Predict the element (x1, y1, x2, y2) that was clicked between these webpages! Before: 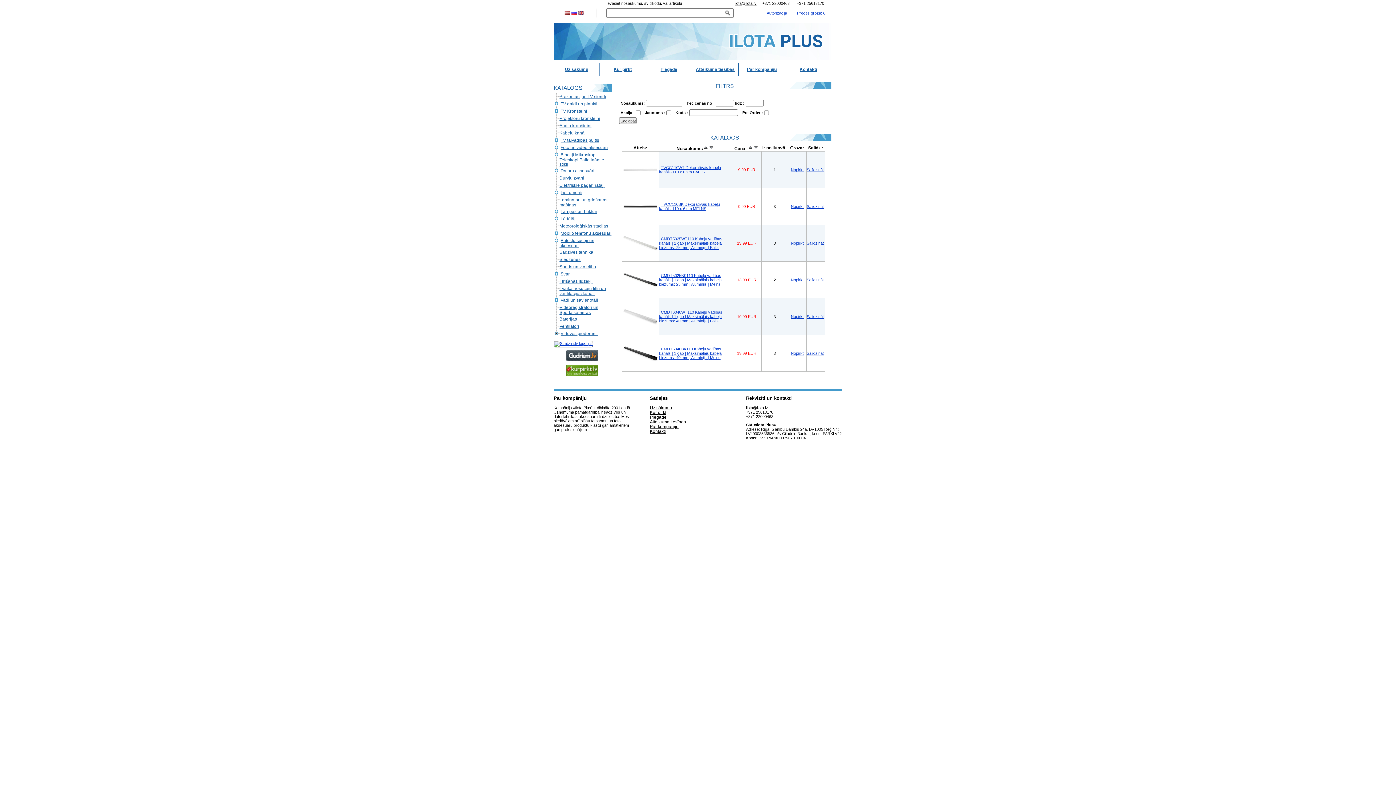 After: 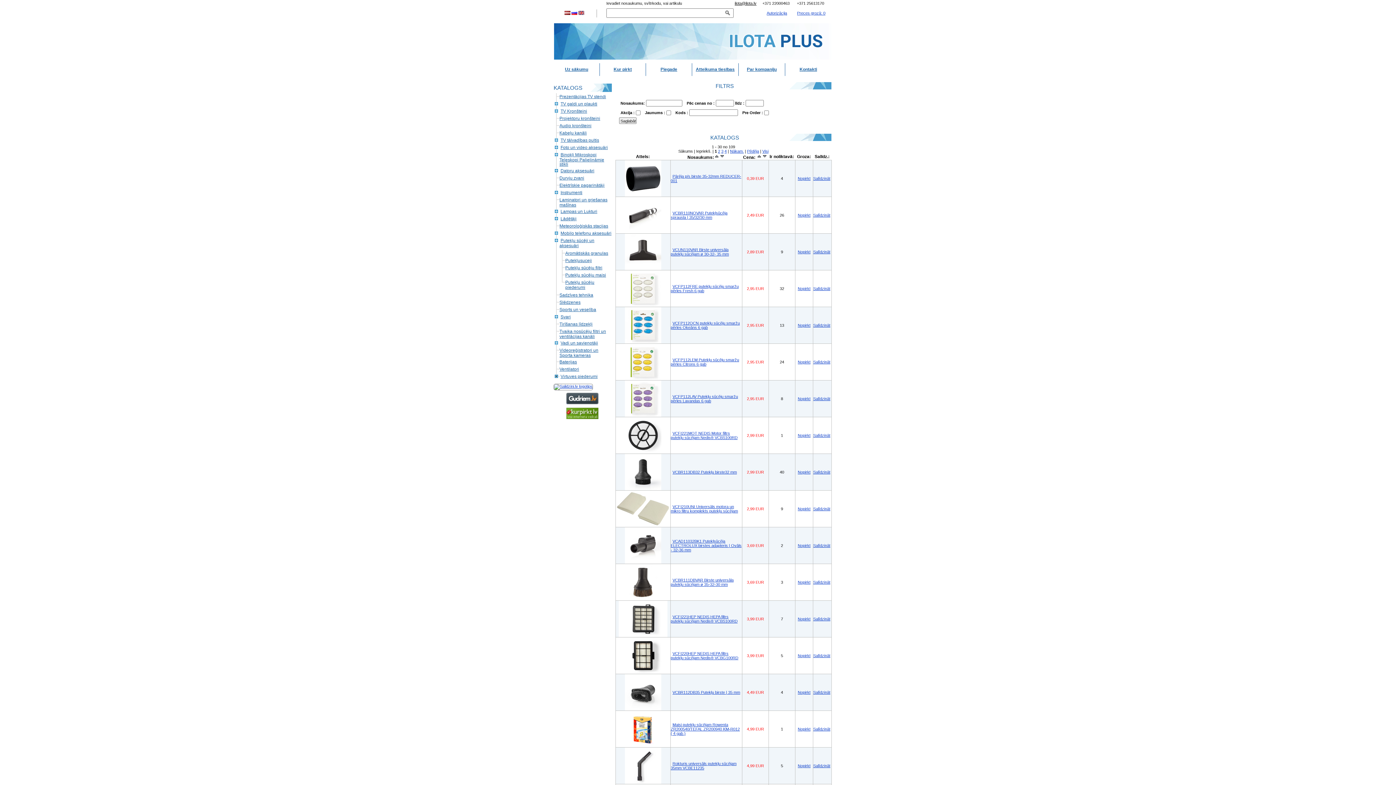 Action: bbox: (559, 238, 594, 247) label: Putekļu sūcēji un aksesuāri